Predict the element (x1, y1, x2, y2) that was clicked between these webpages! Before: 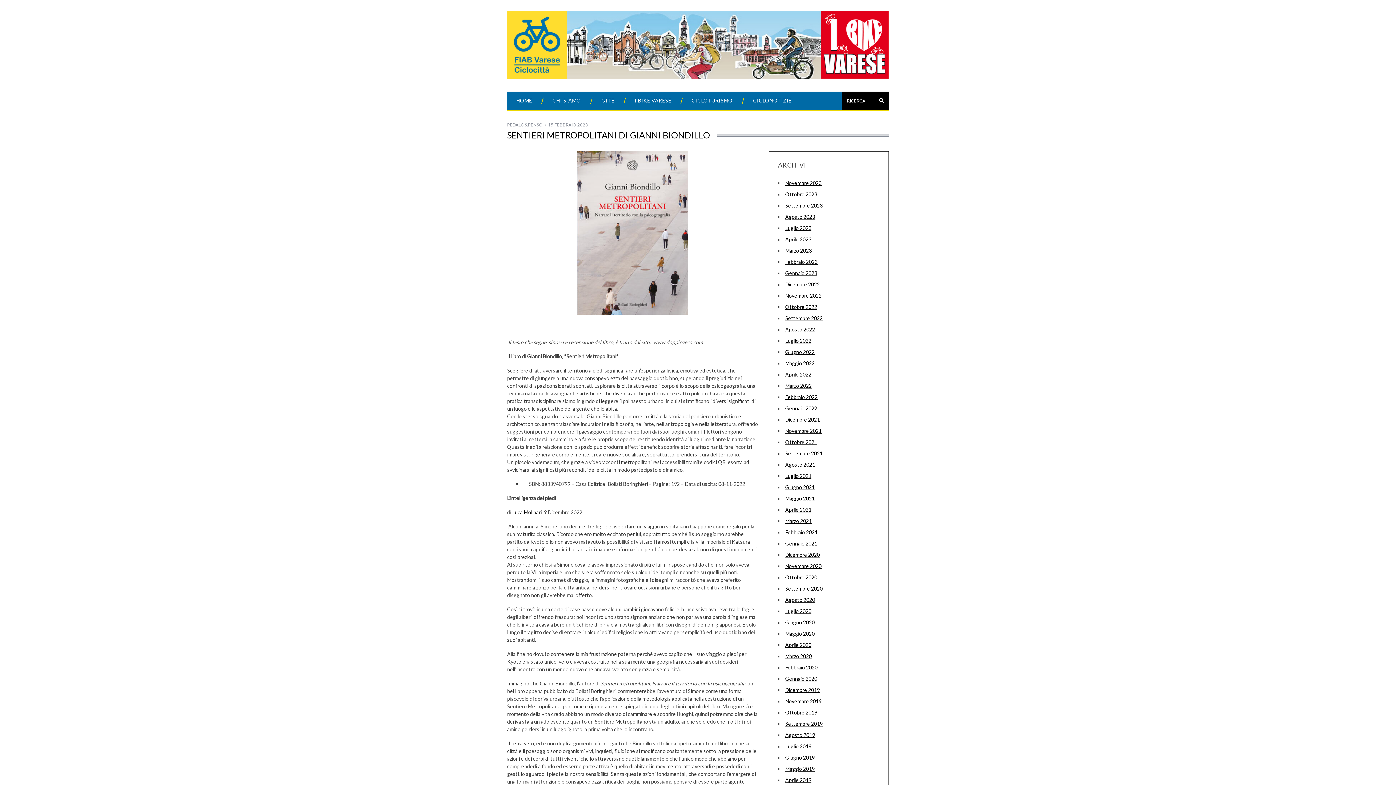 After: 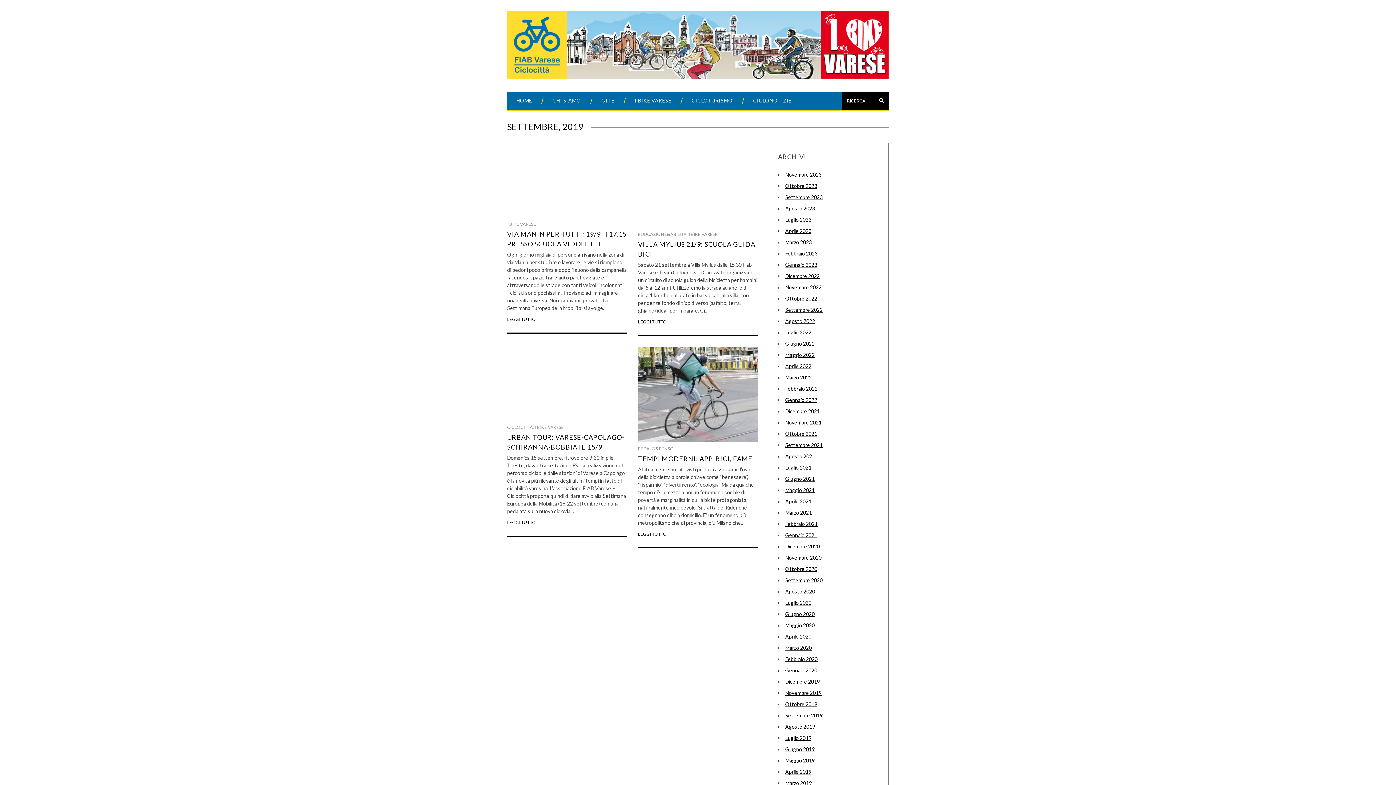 Action: label: Settembre 2019 bbox: (785, 721, 822, 727)